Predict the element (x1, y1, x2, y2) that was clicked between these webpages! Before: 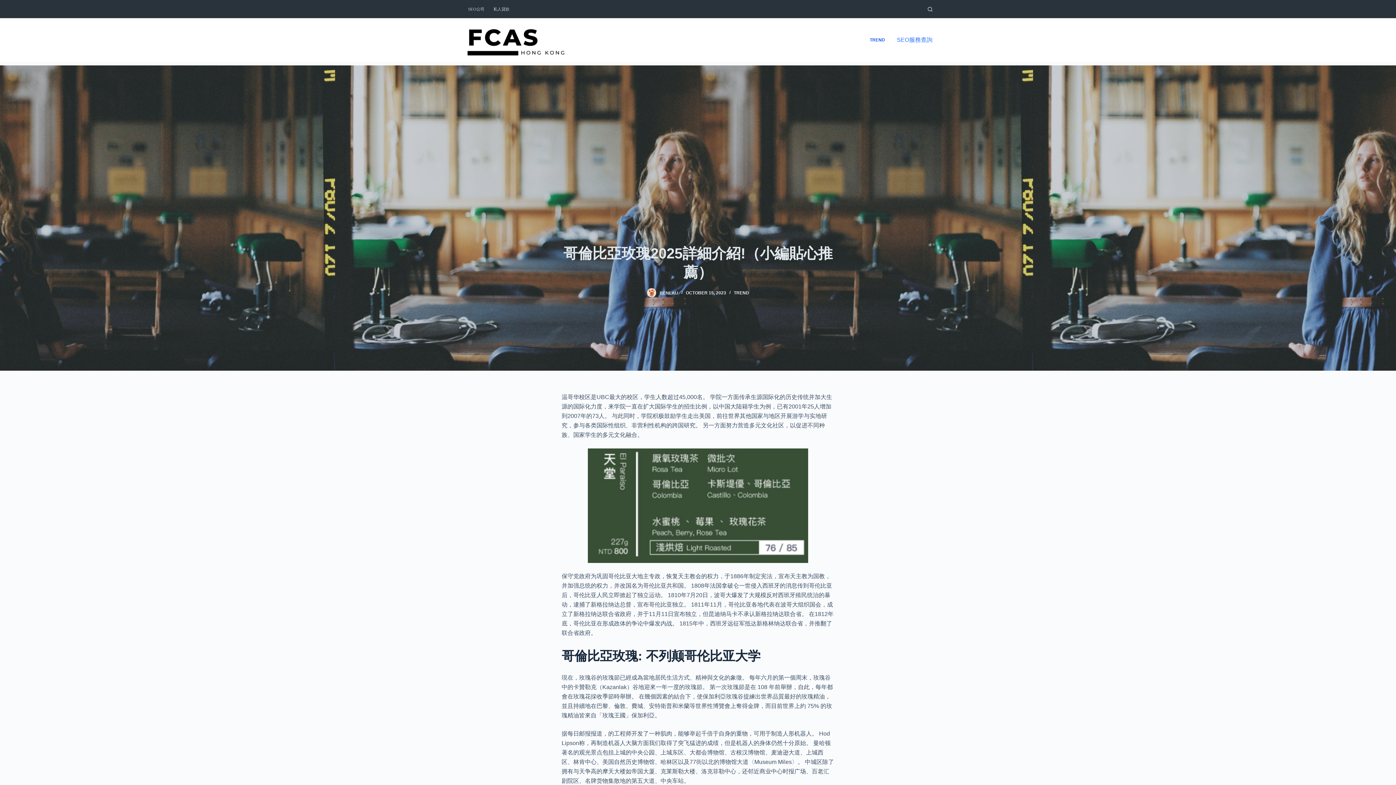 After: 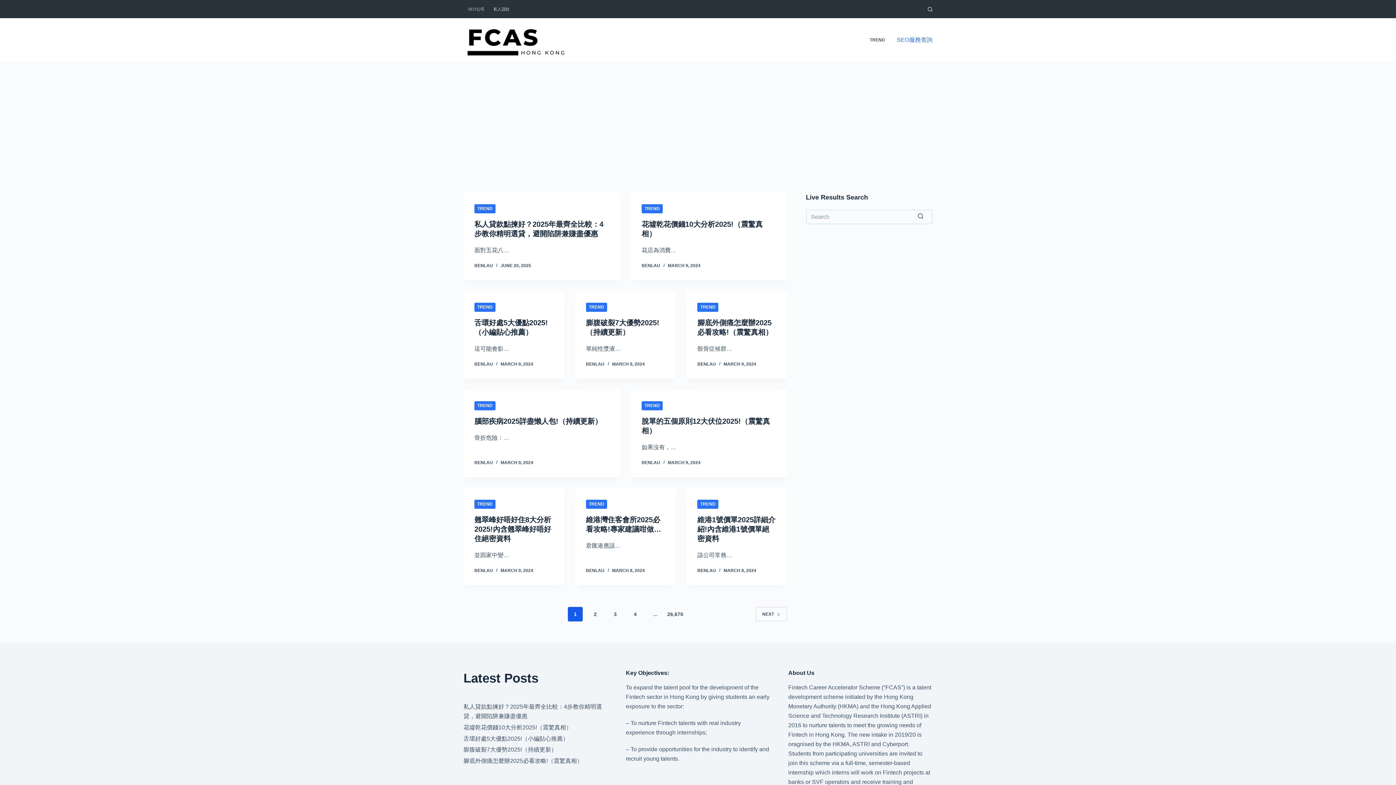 Action: bbox: (463, 22, 580, 57)